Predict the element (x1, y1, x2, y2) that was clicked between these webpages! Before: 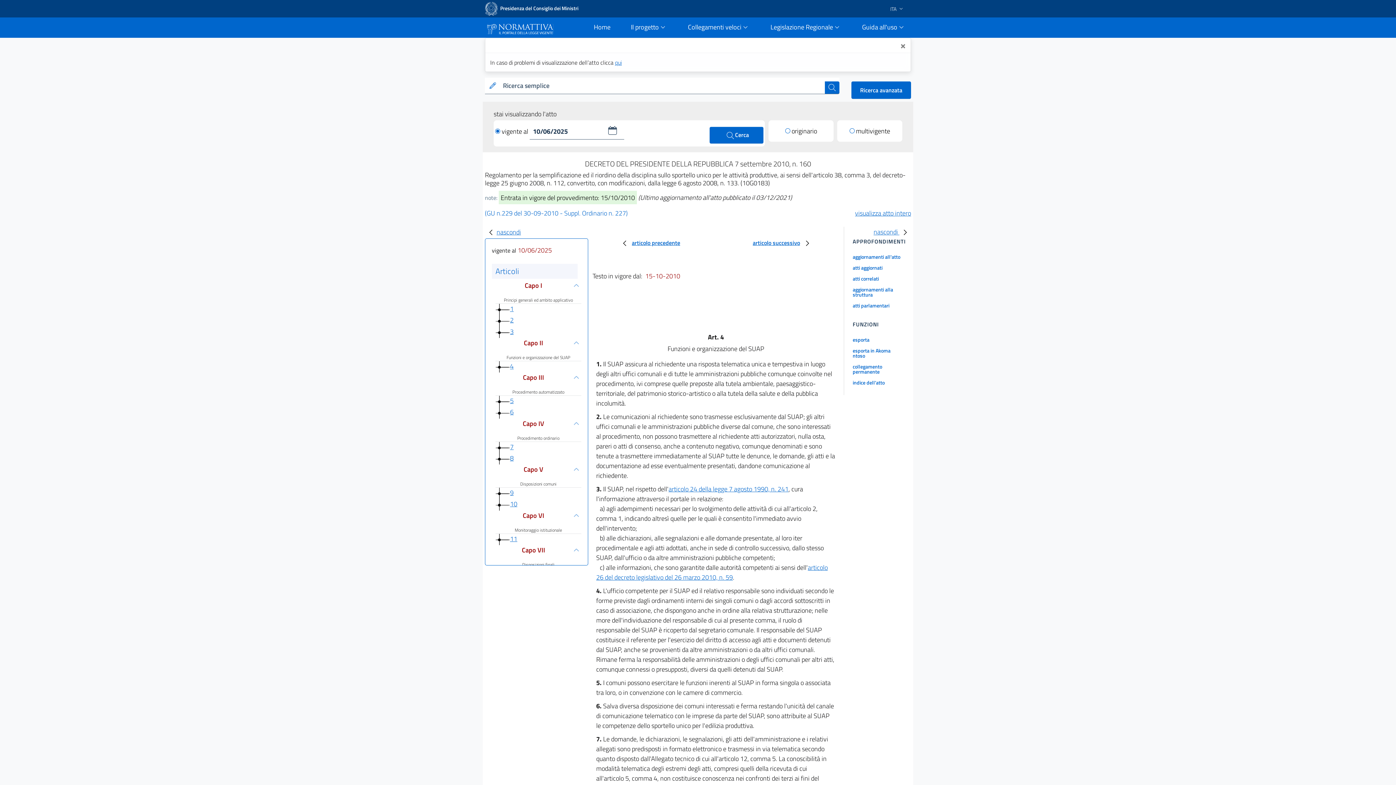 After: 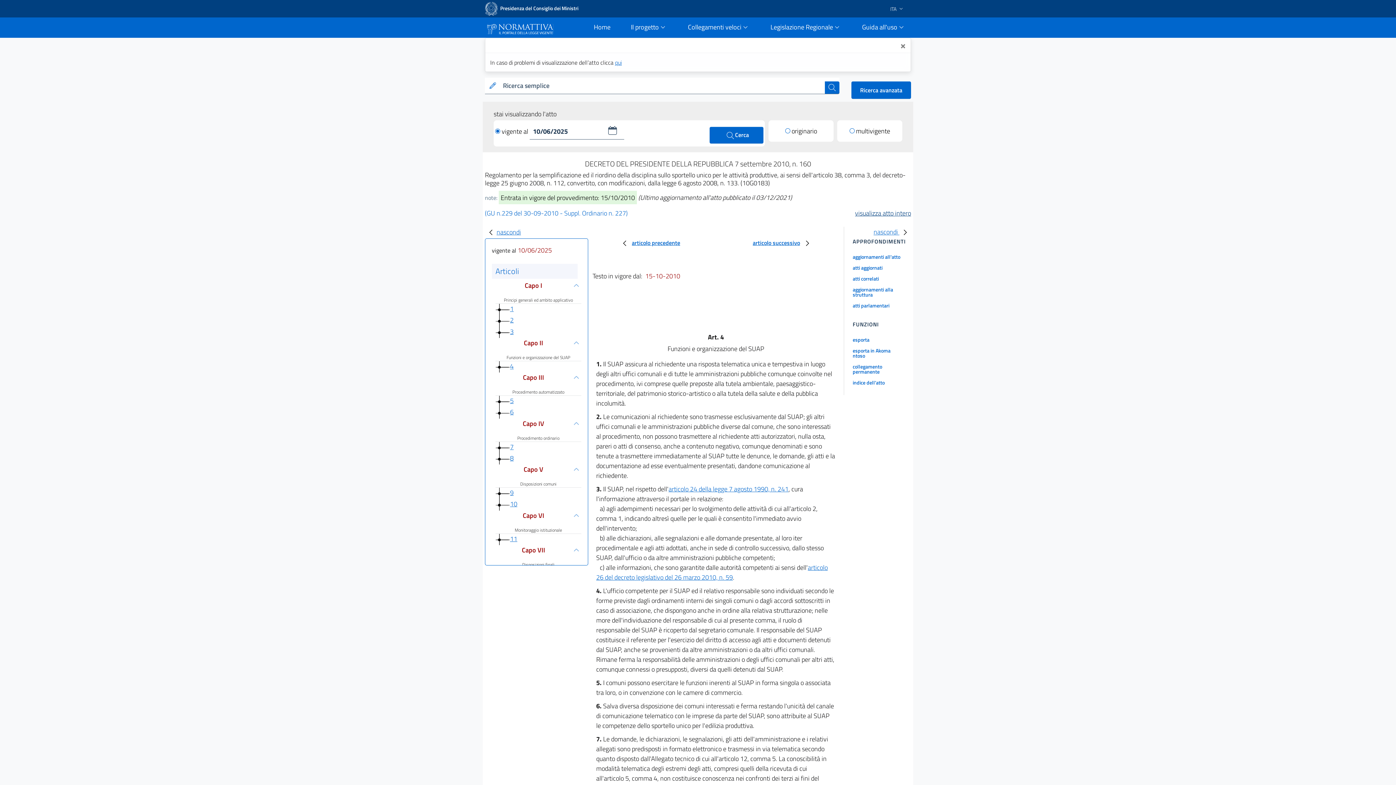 Action: bbox: (855, 208, 911, 218) label: visualizza atto intero